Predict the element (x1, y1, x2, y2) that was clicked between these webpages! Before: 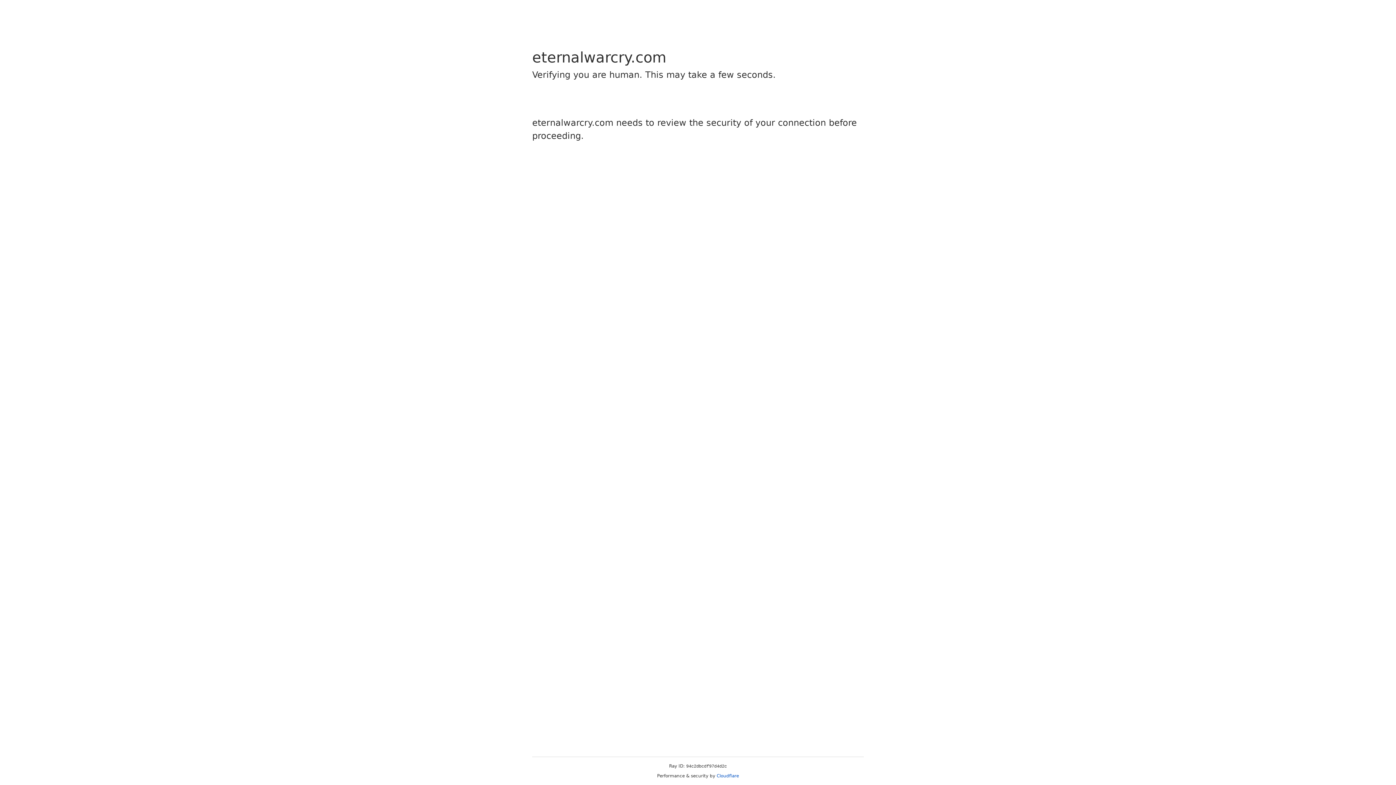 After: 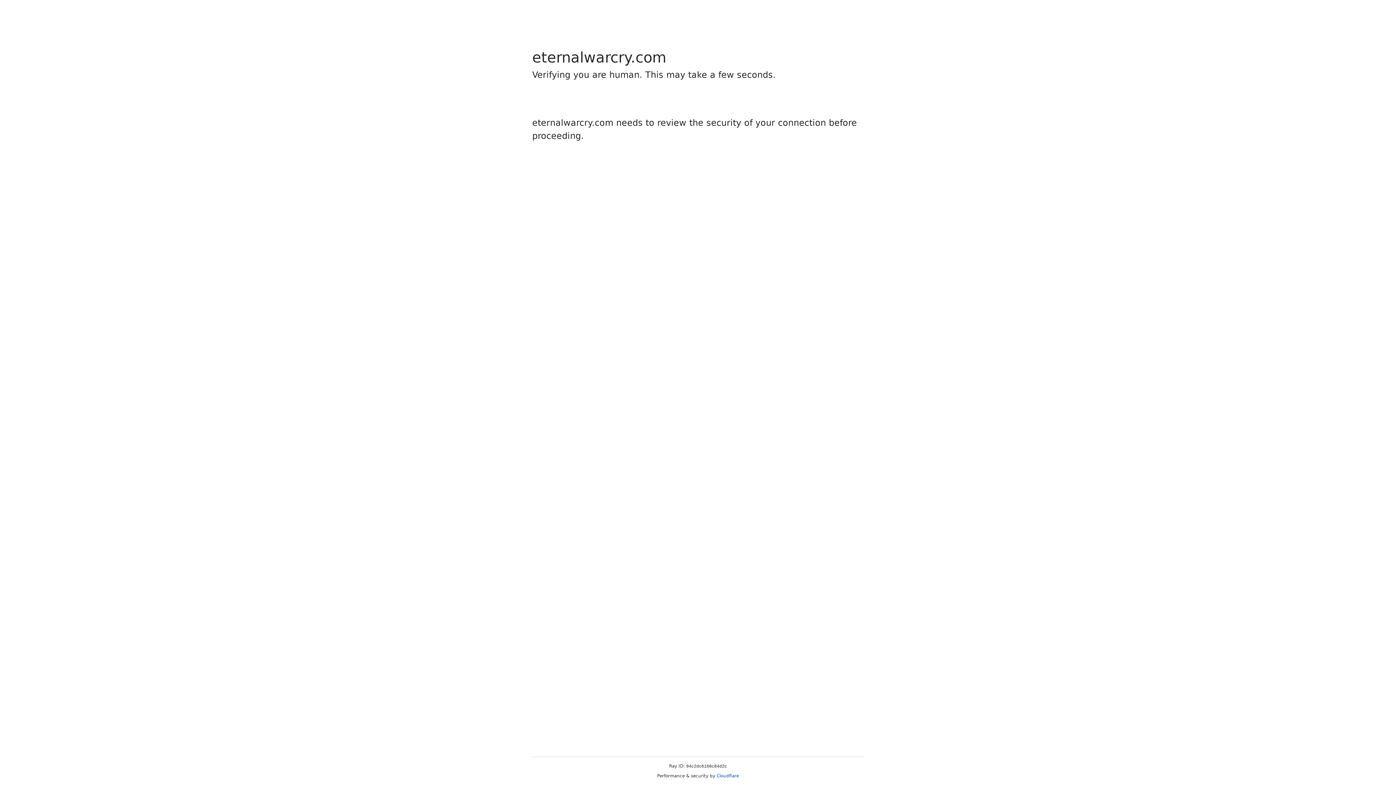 Action: bbox: (716, 773, 739, 778) label: Cloudflare